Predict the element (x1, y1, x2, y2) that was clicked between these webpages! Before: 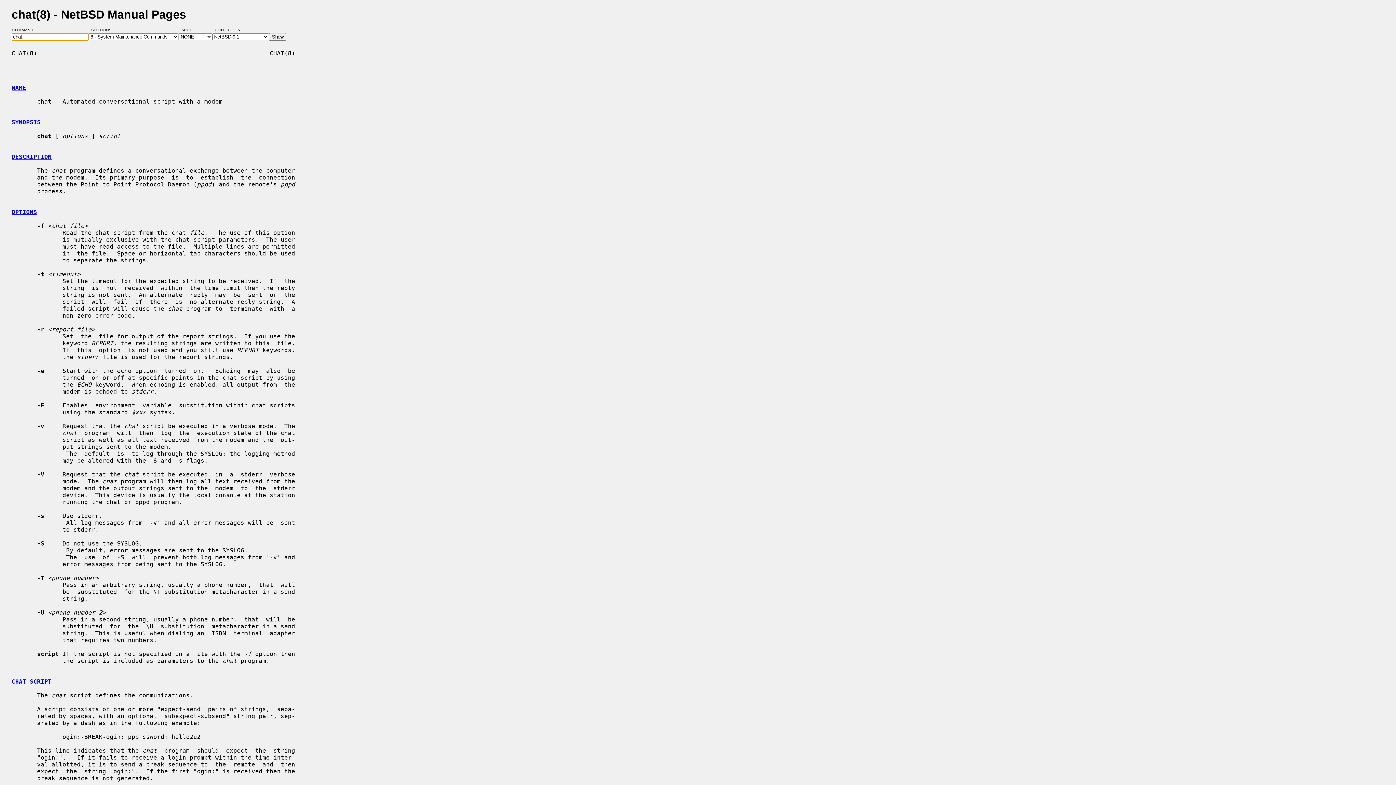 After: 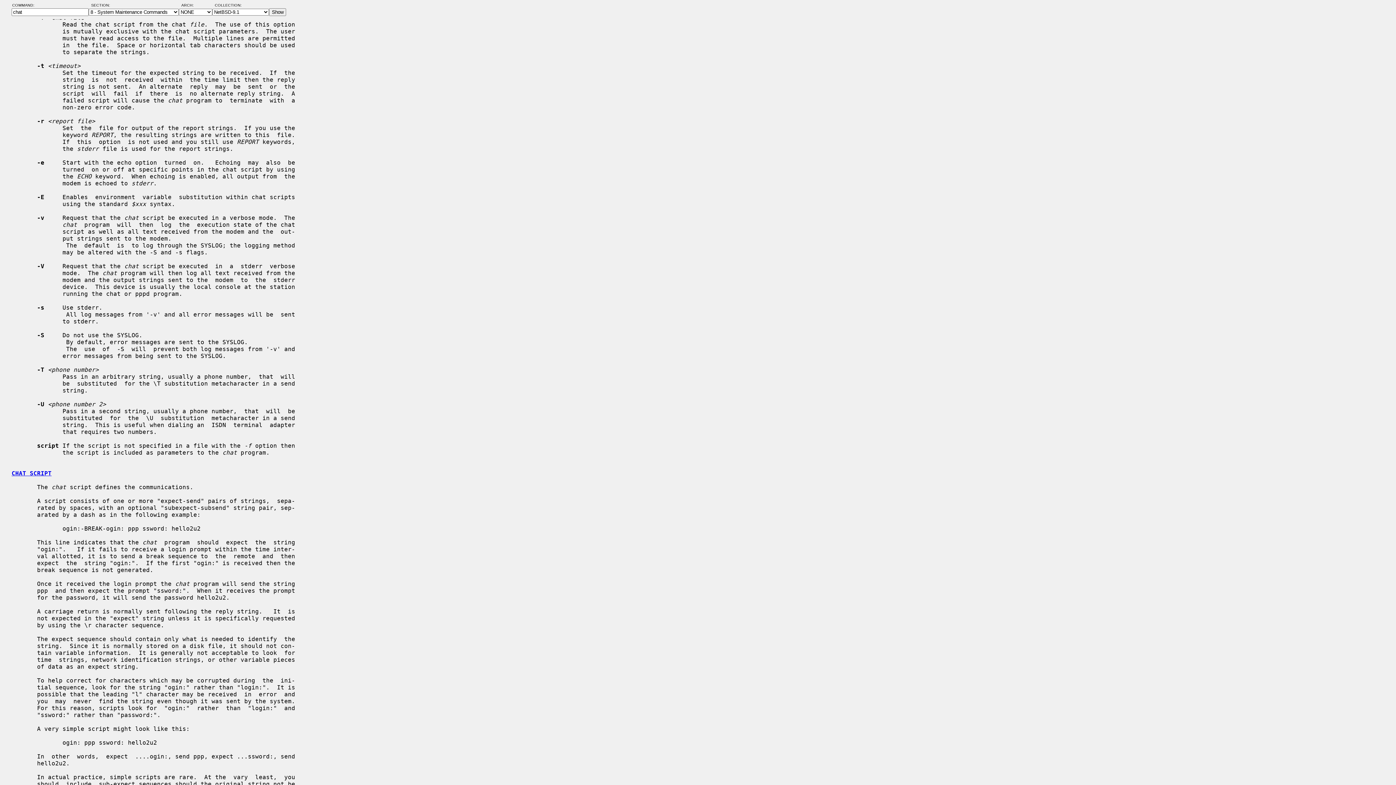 Action: label: OPTIONS bbox: (11, 208, 37, 215)